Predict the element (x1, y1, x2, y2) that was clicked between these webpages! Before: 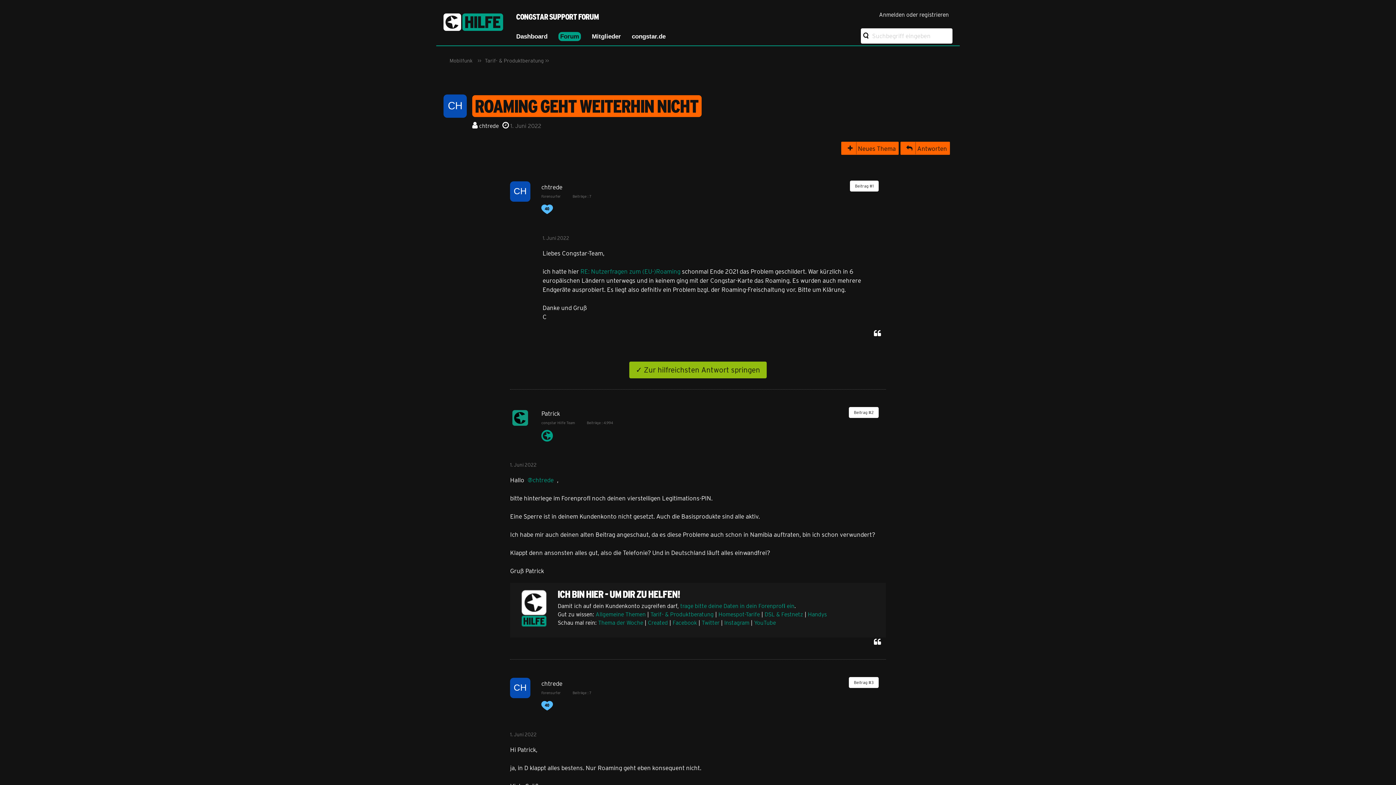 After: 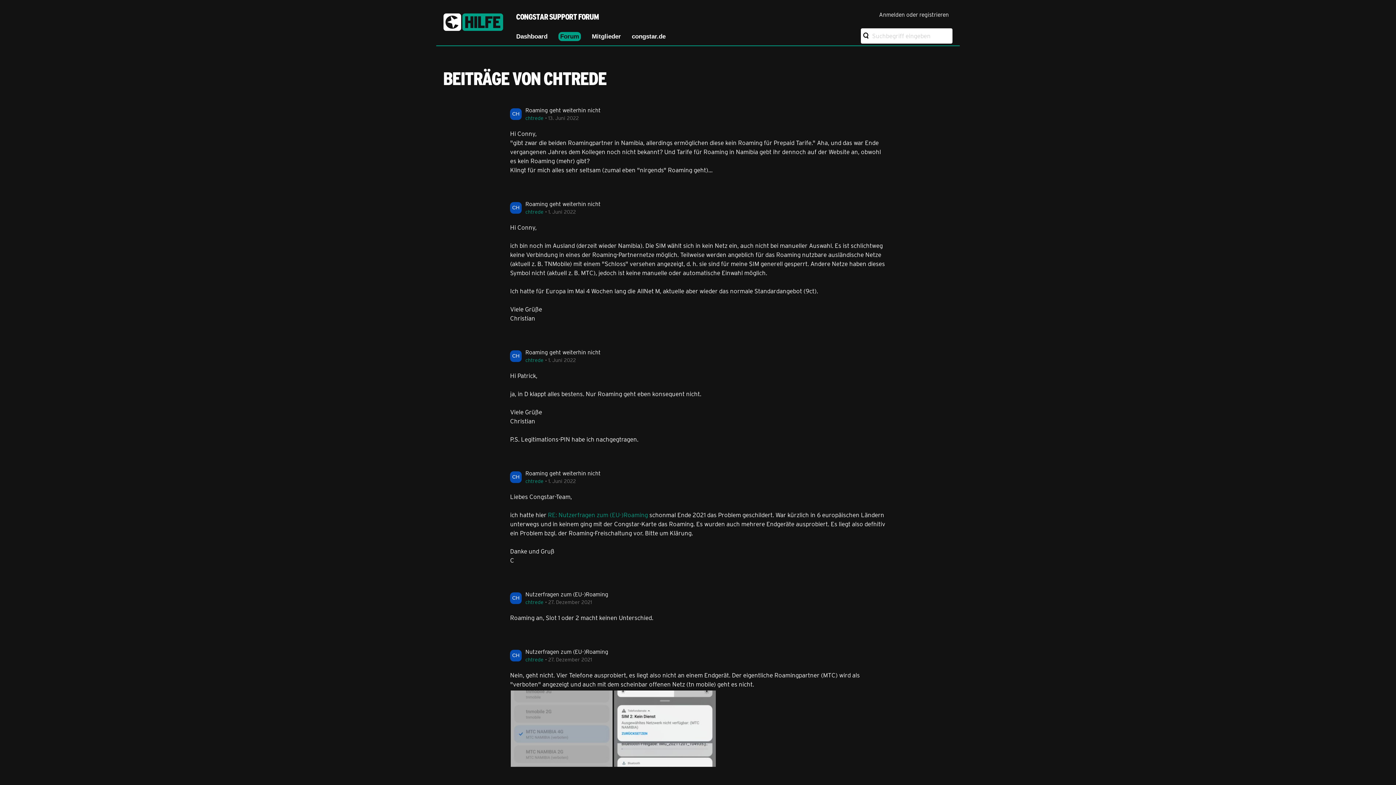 Action: label: Beiträge von chtrede bbox: (572, 194, 586, 198)